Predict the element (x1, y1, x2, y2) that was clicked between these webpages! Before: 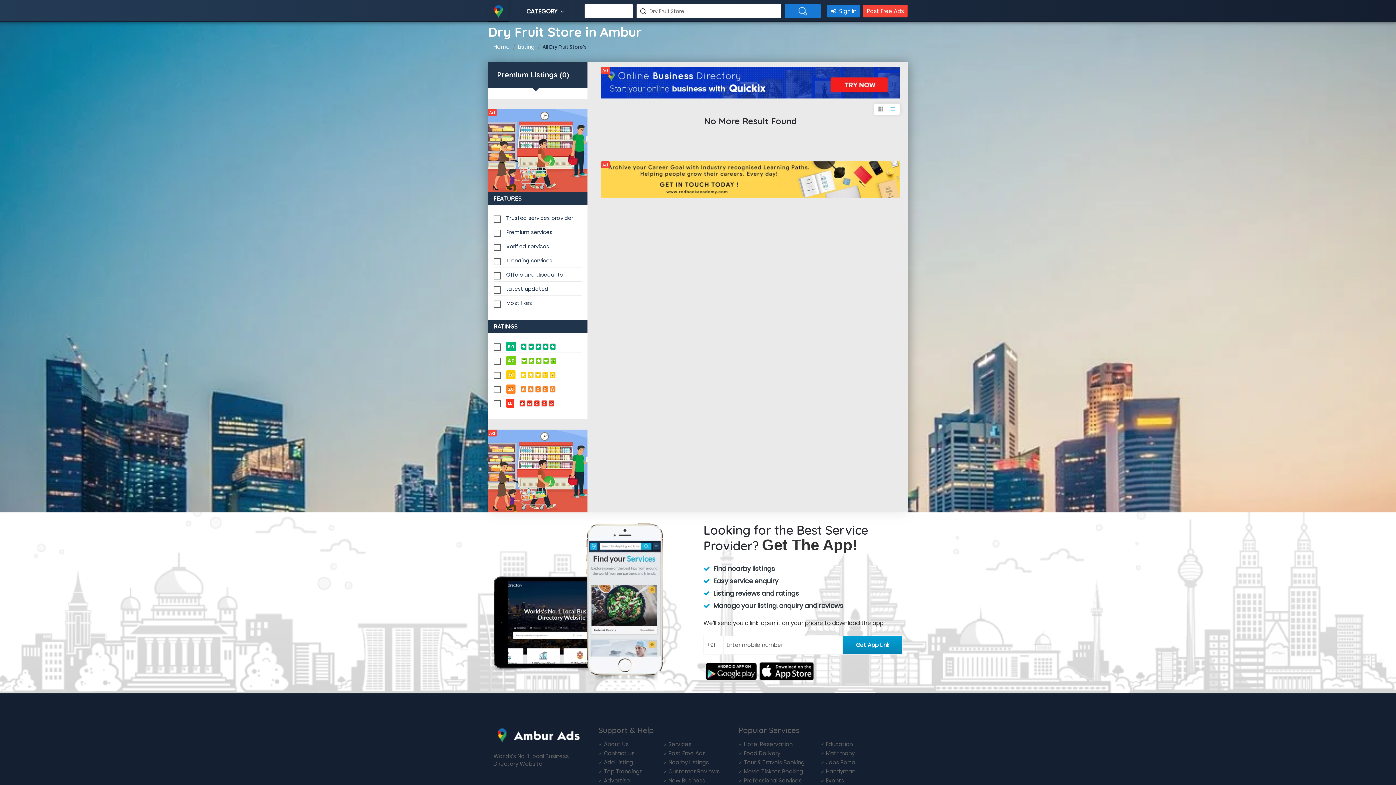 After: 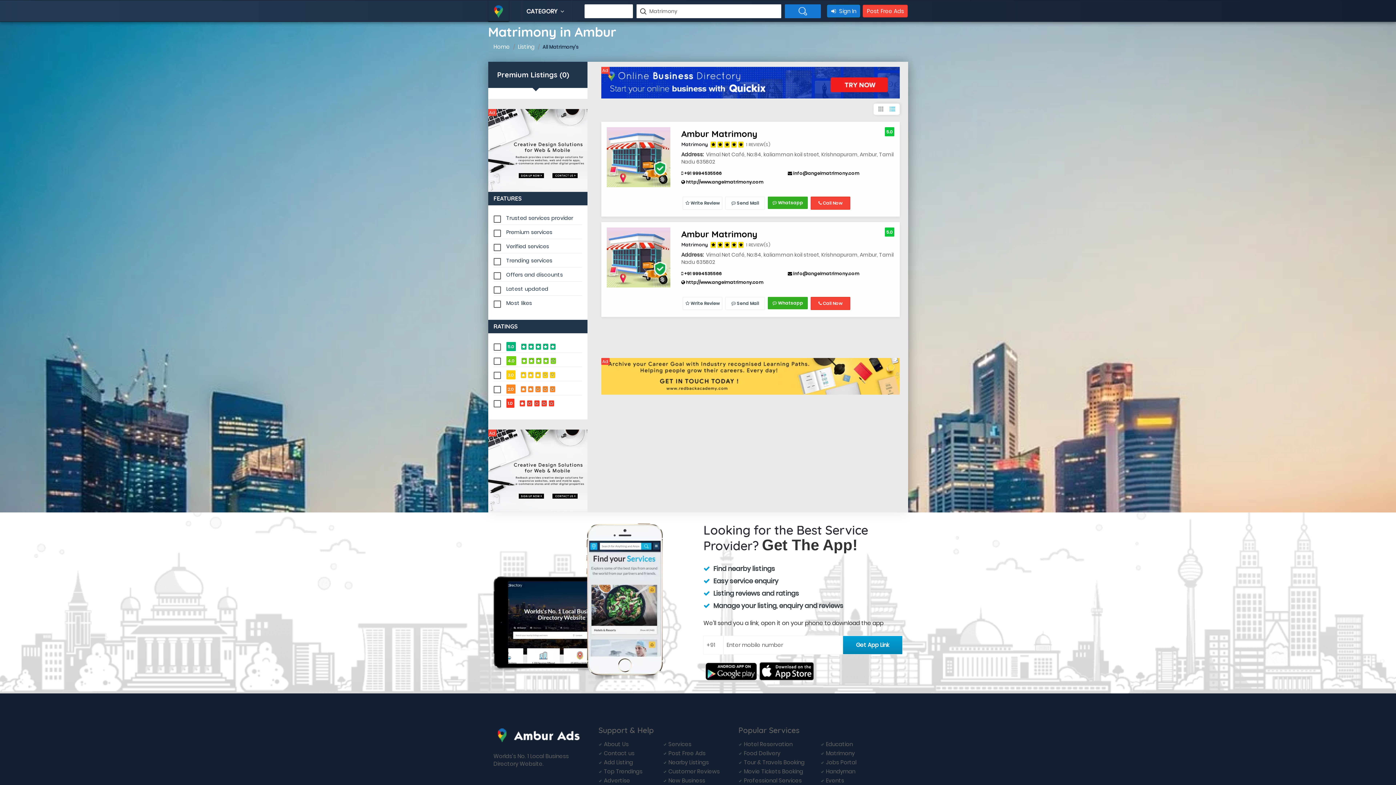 Action: bbox: (826, 749, 854, 757) label: Matrimony